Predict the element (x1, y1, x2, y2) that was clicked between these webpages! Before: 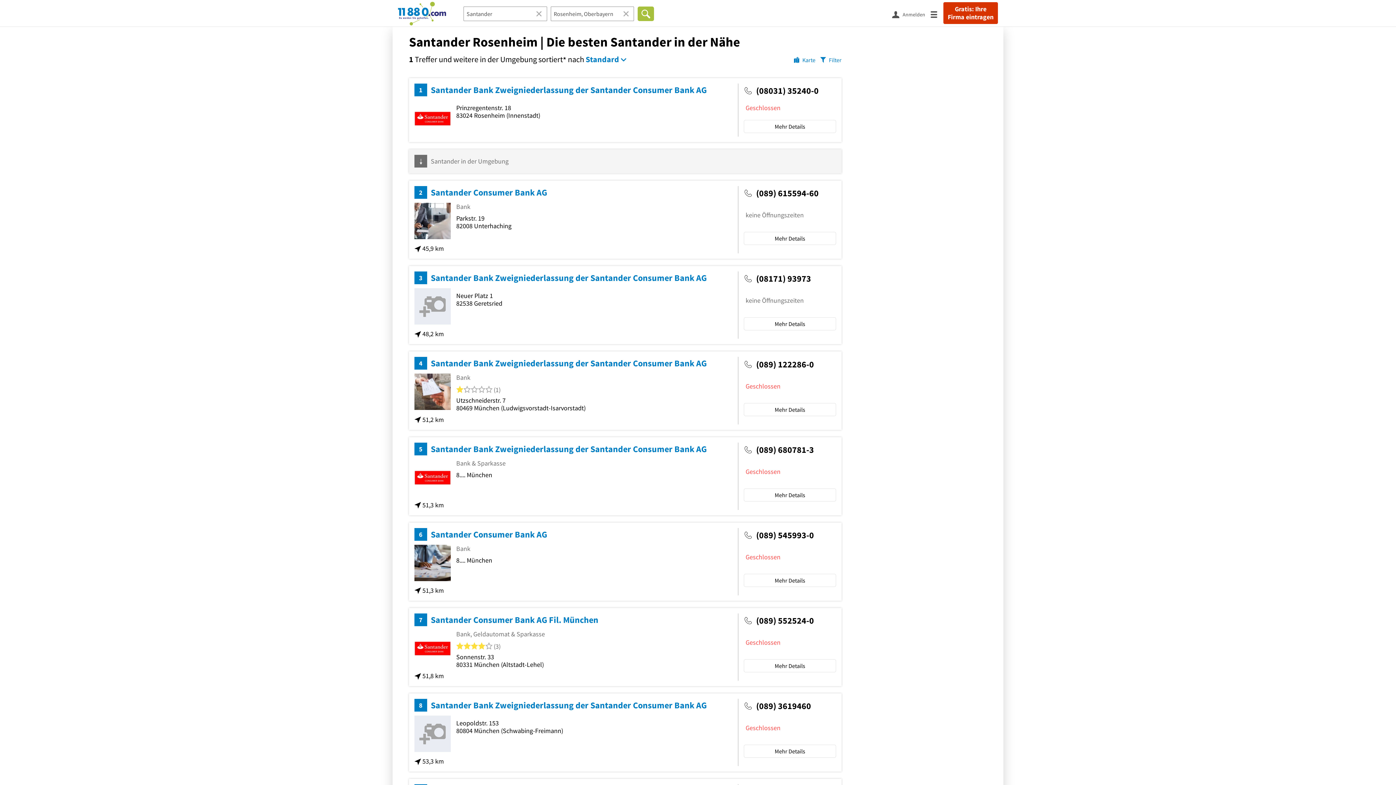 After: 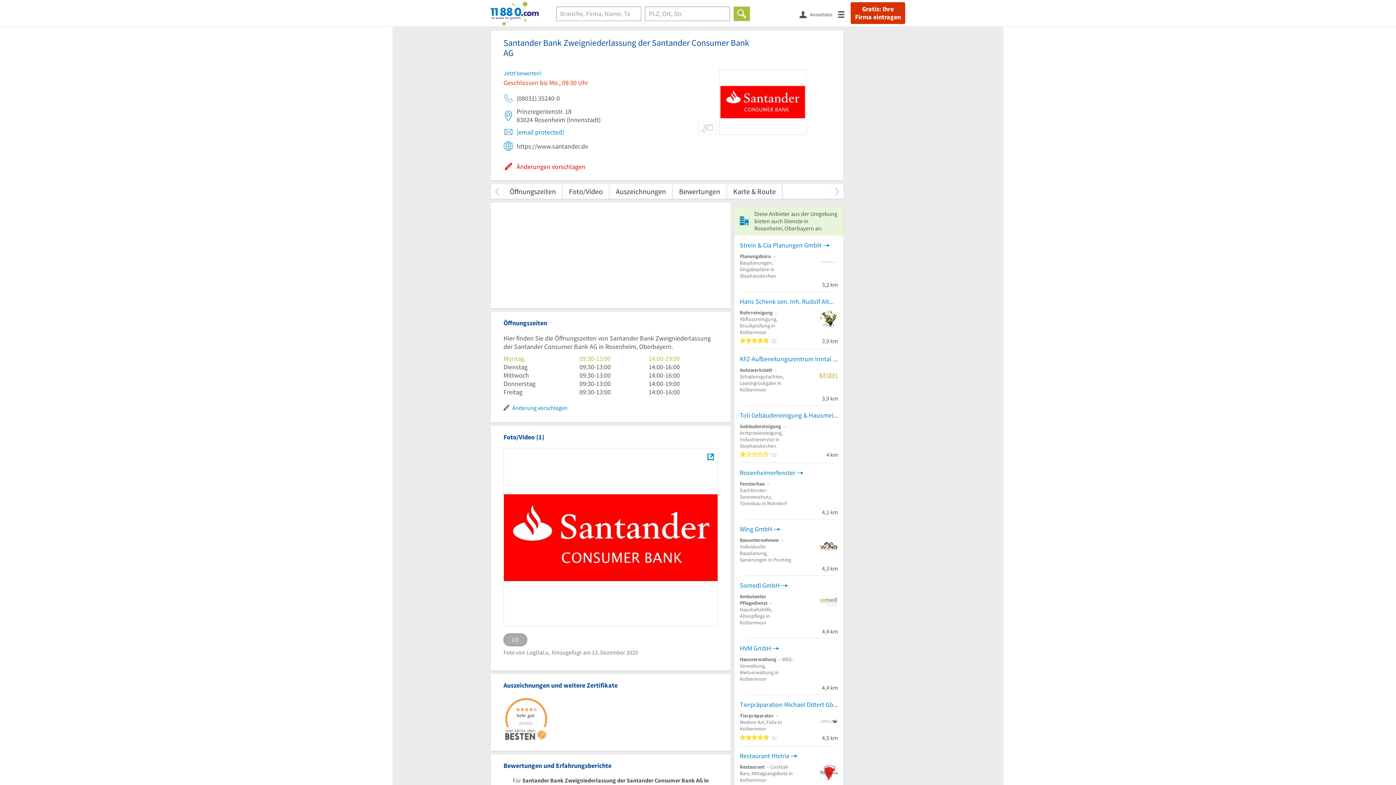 Action: label: Santander Bank Zweigniederlassung der Santander Consumer Bank AG bbox: (430, 83, 729, 96)